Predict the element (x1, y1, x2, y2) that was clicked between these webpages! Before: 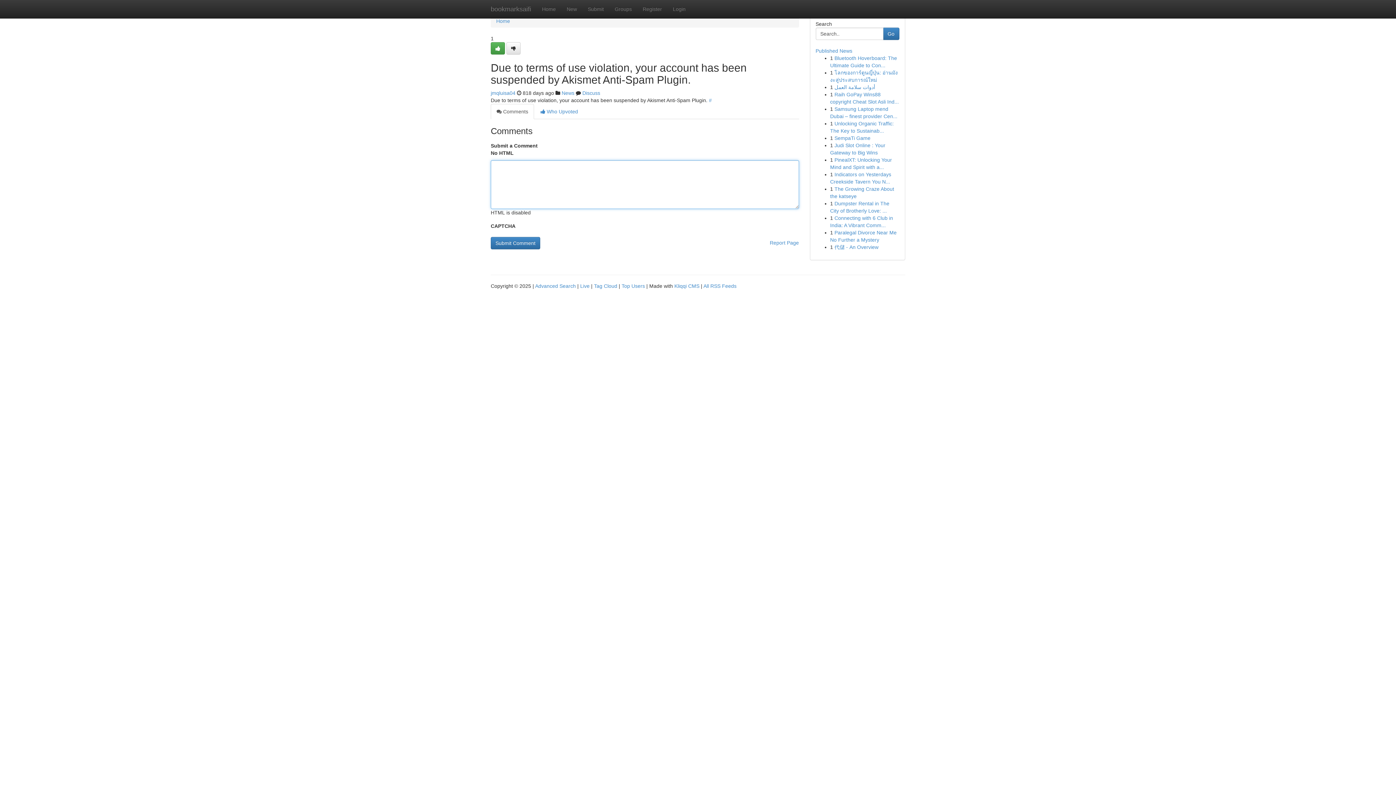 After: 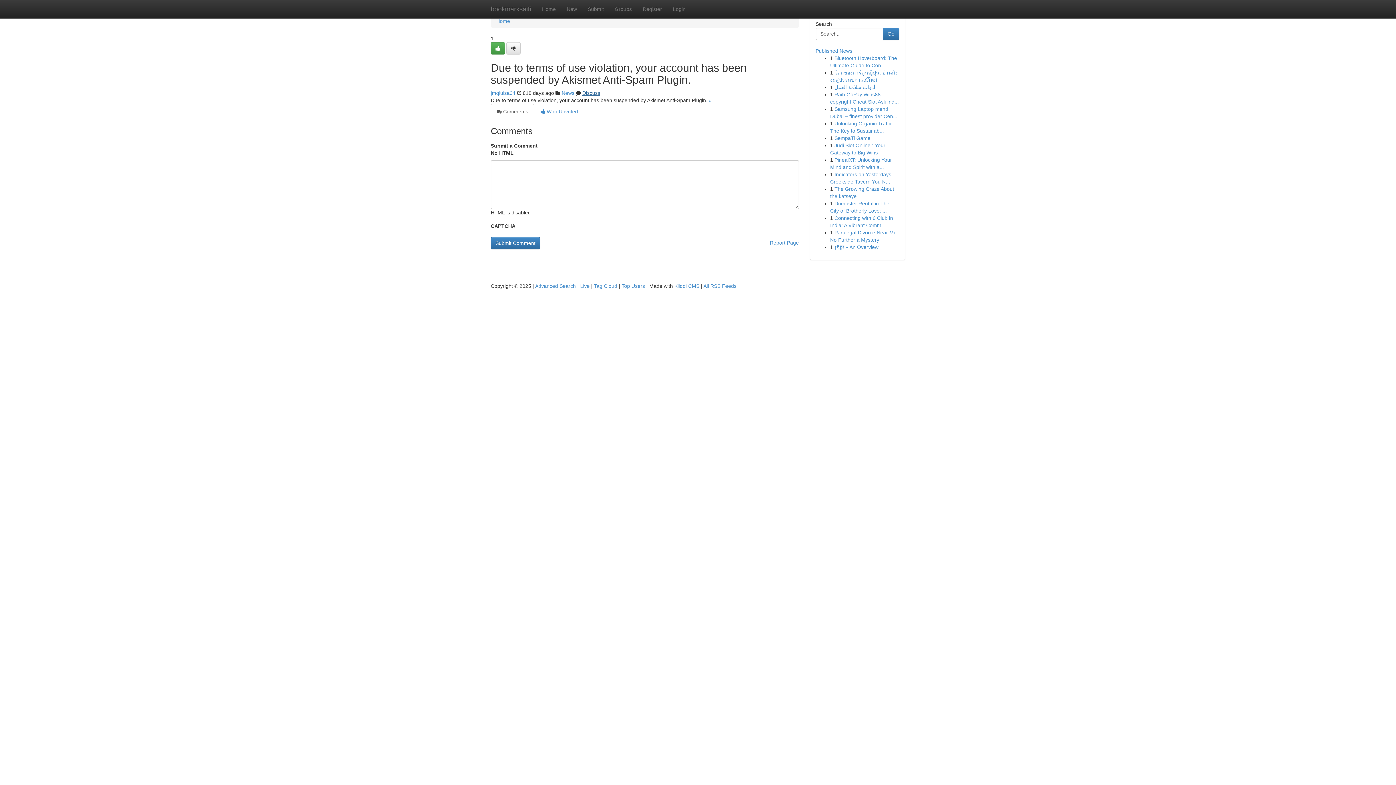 Action: label: Discuss bbox: (582, 90, 600, 96)